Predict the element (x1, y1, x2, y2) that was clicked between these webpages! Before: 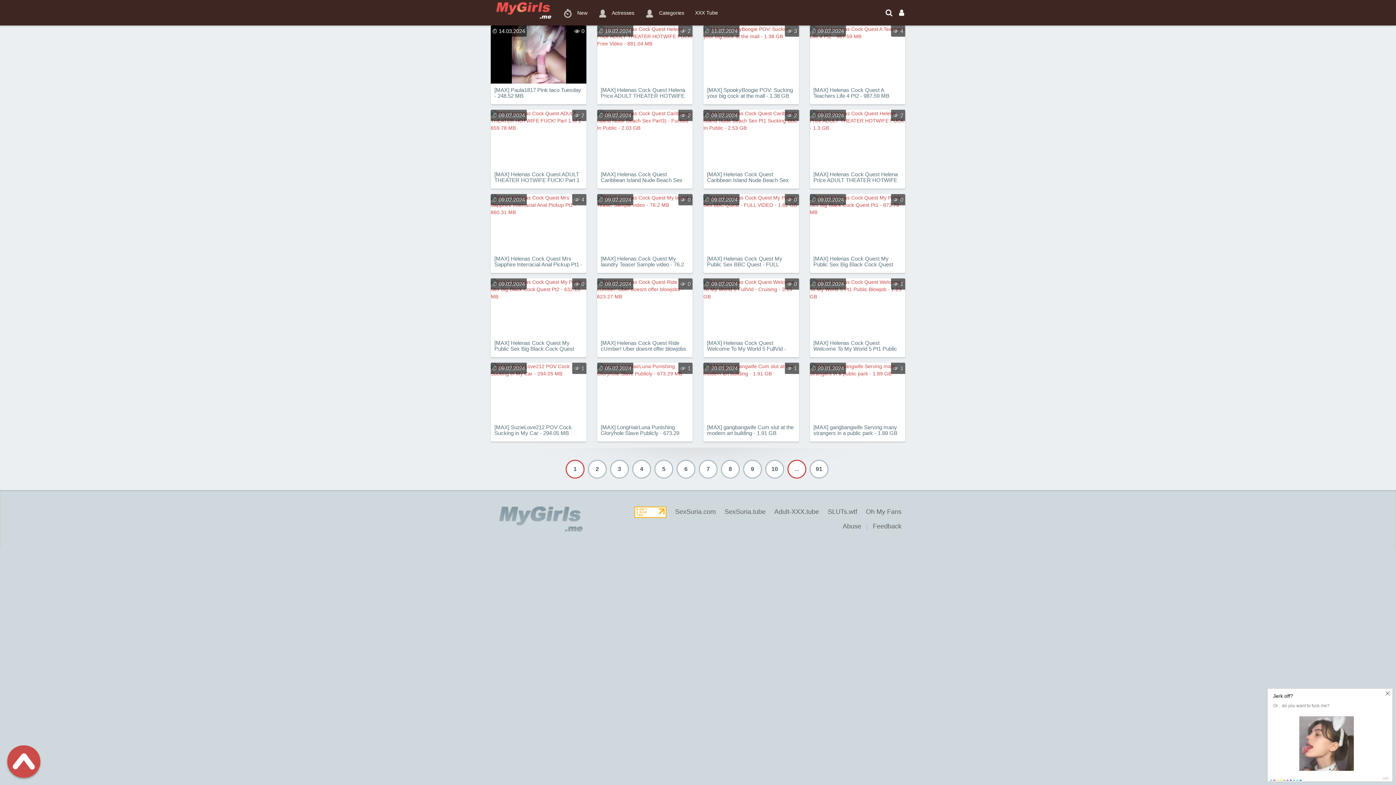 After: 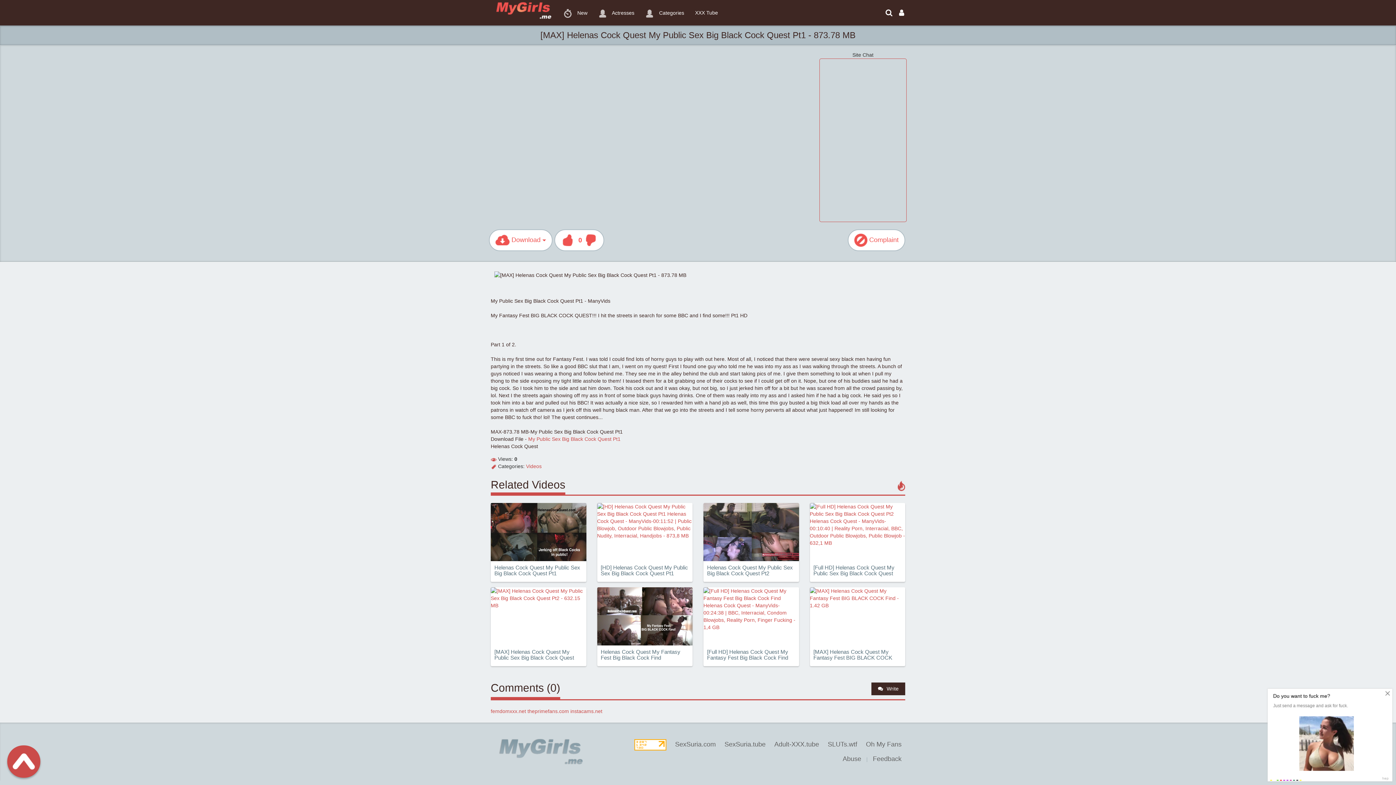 Action: label: [MAX] Helenas Cock Quest My Public Sex Big Black Cock Quest Pt1 - 873.78 MB
 09.02.2024
 0 bbox: (810, 194, 905, 267)